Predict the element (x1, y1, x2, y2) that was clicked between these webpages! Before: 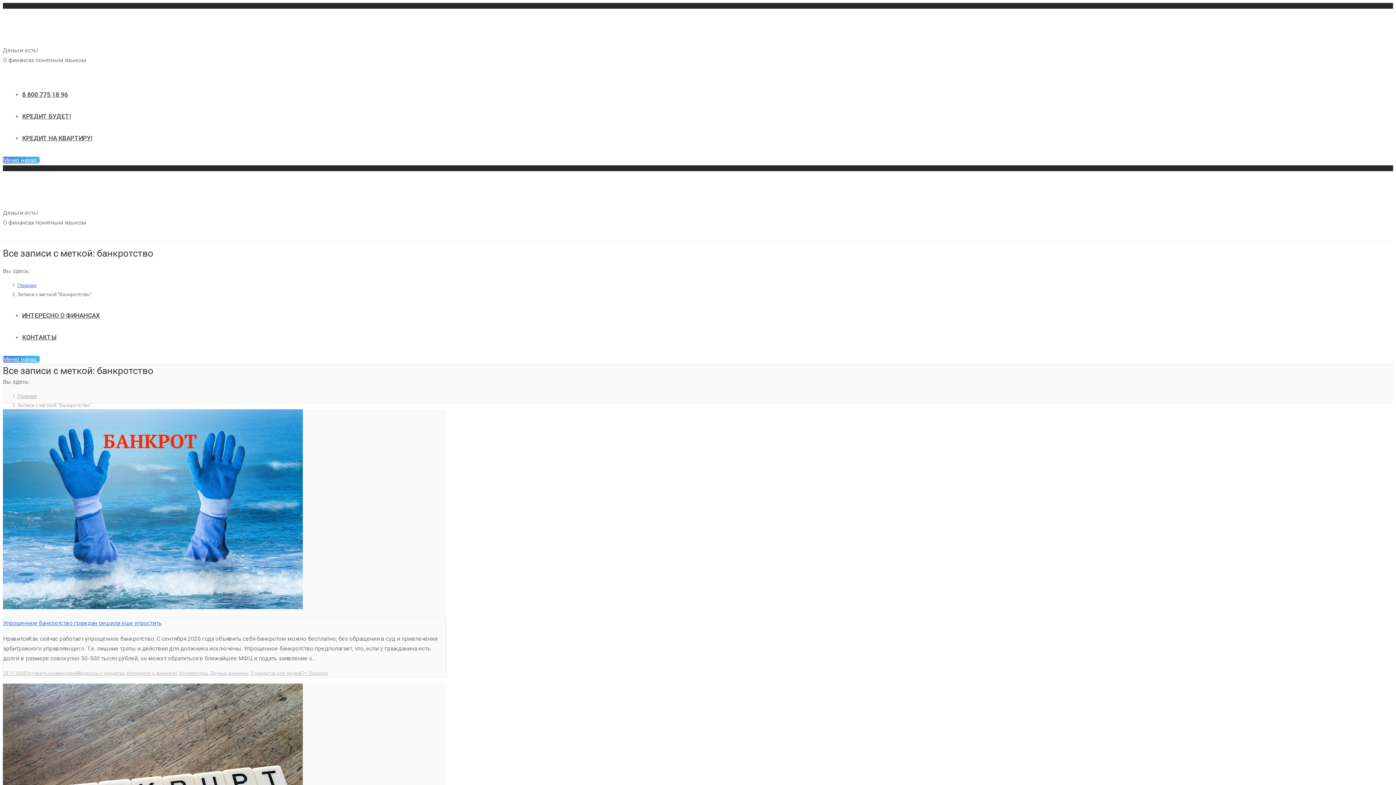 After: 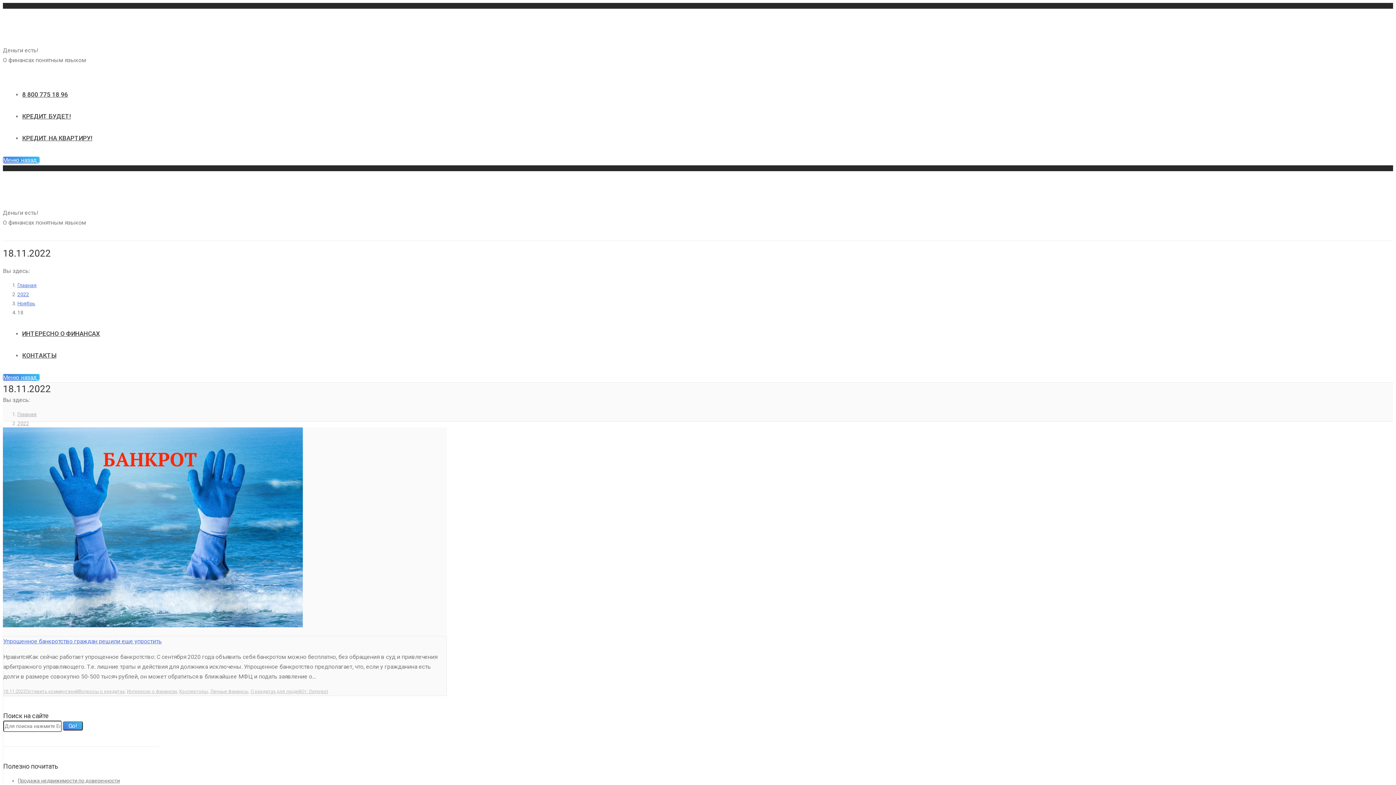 Action: label: 18.11.2022 bbox: (3, 670, 25, 676)